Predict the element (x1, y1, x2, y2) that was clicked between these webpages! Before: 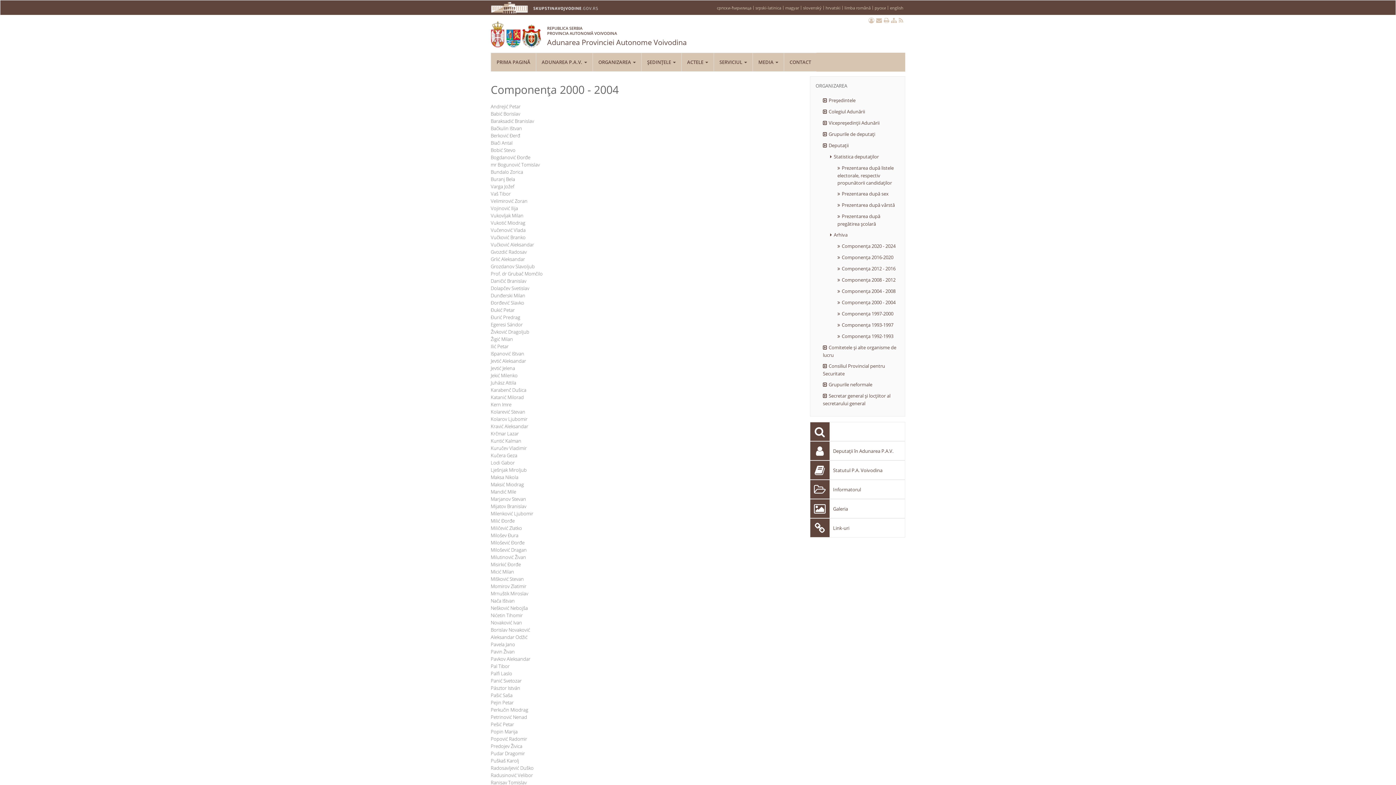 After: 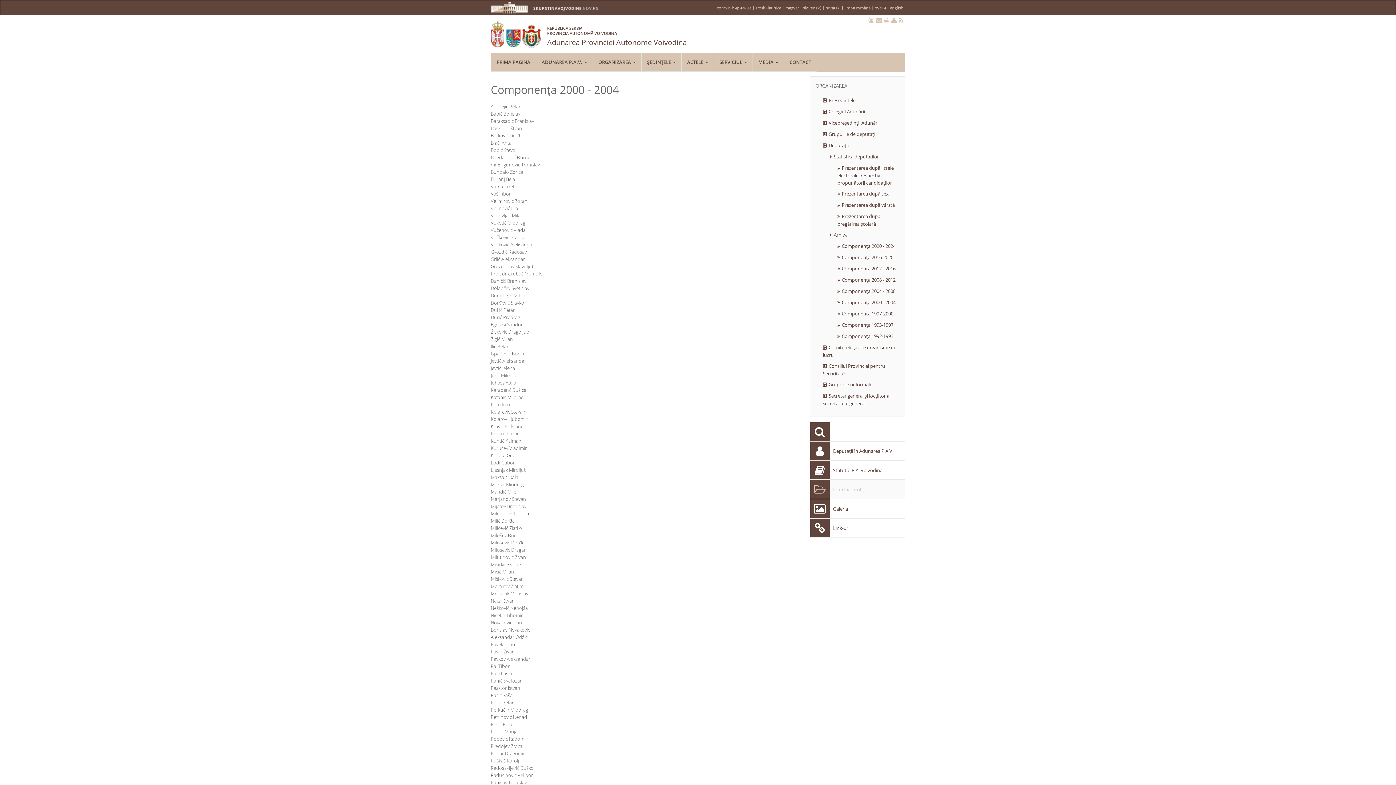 Action: label: Informatorul bbox: (810, 480, 905, 499)